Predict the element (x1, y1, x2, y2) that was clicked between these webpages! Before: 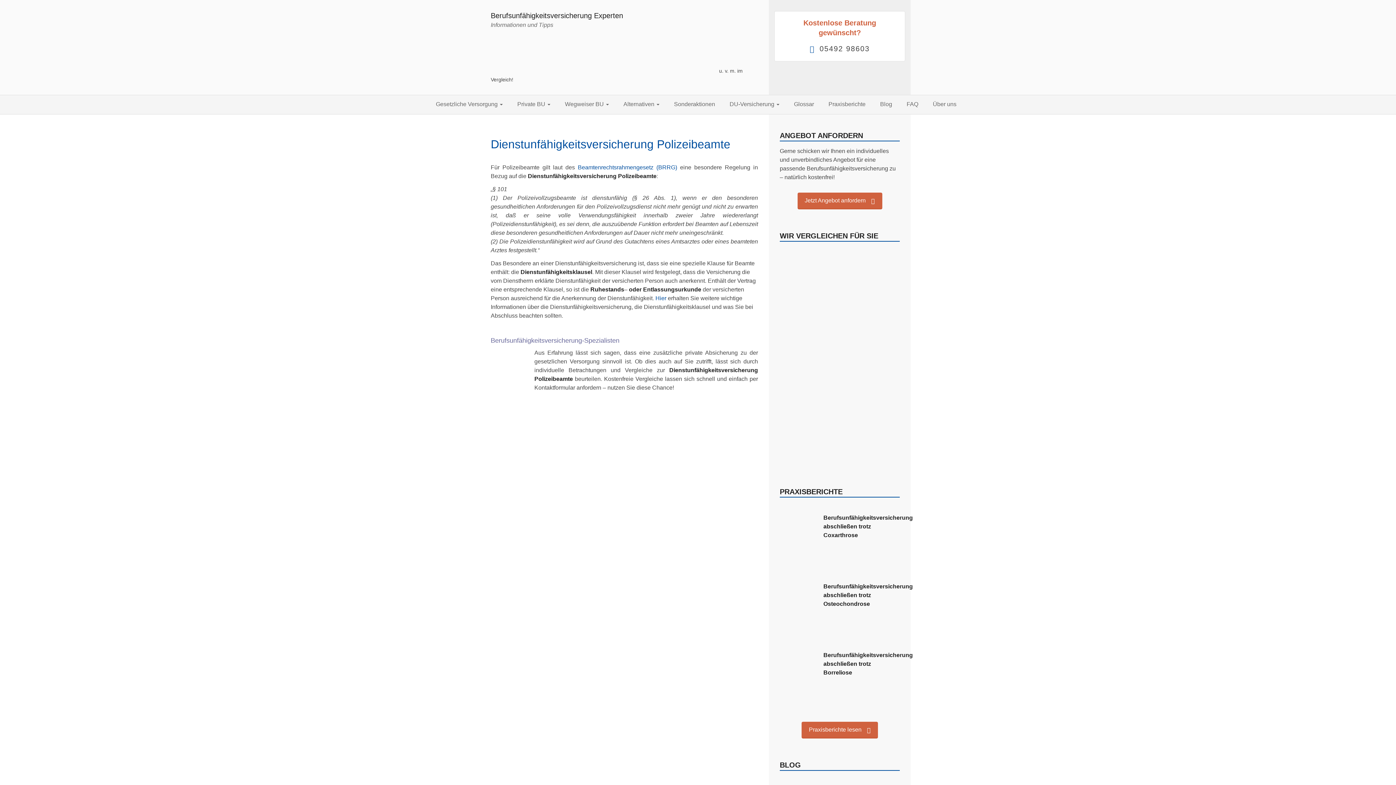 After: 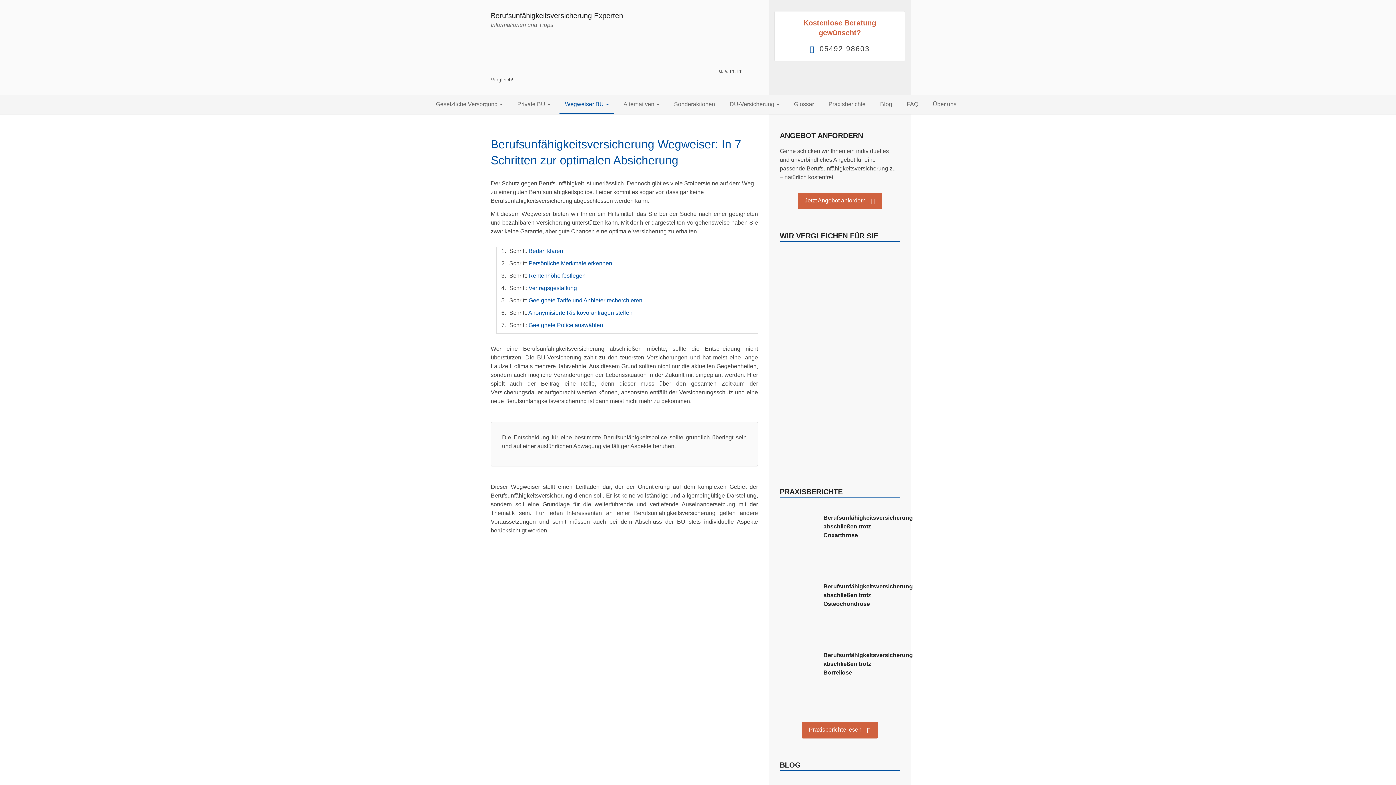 Action: bbox: (559, 95, 614, 114) label: Wegweiser BU 